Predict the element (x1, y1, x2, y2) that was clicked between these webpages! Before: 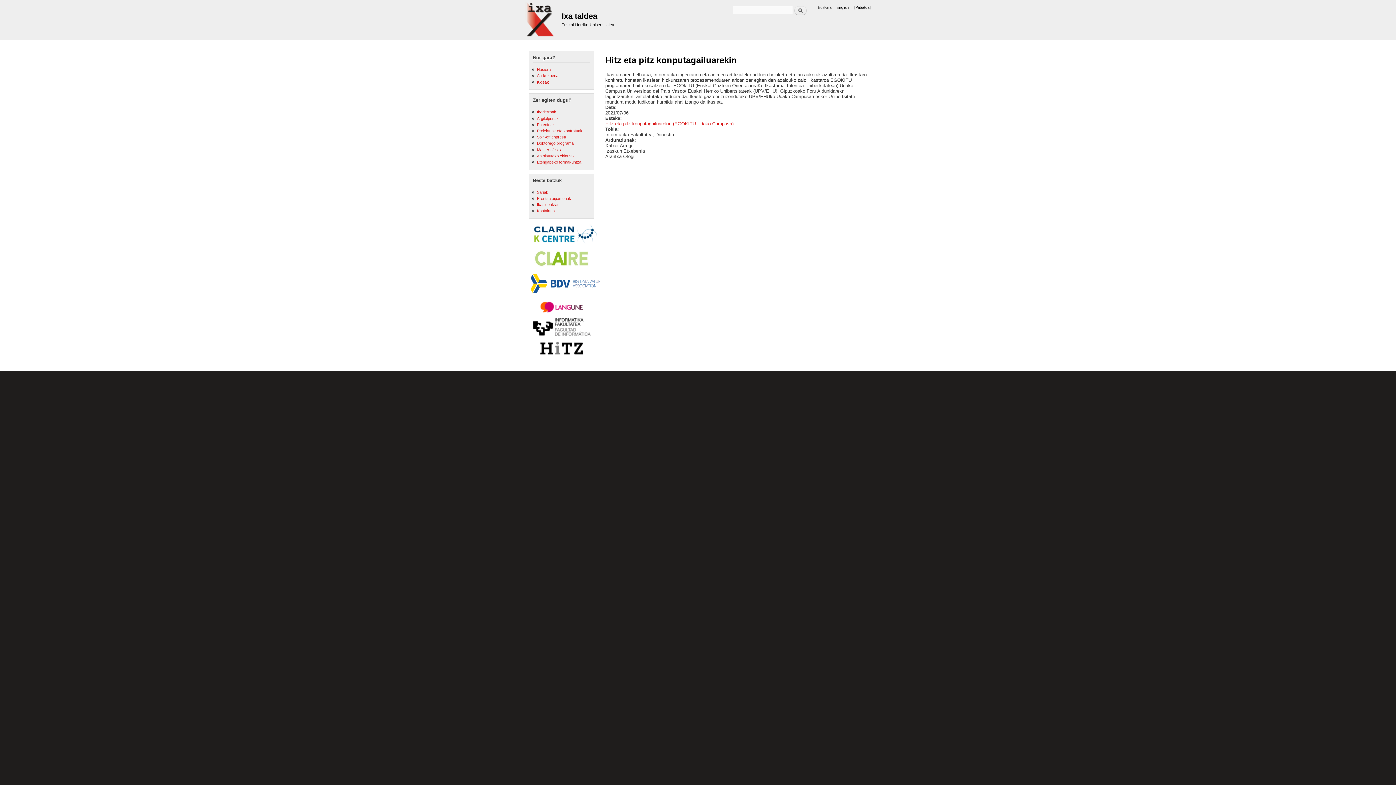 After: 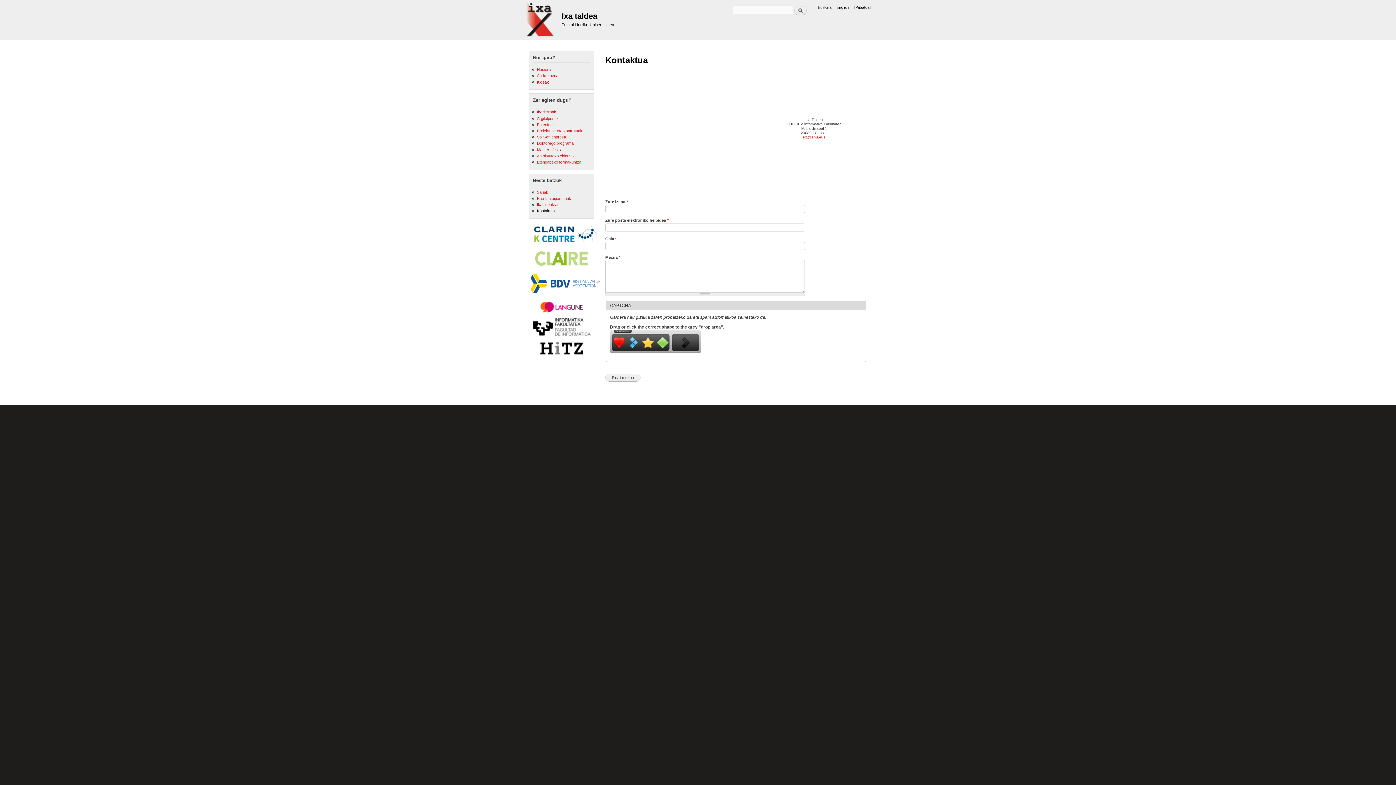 Action: bbox: (537, 208, 554, 213) label: Kontaktua